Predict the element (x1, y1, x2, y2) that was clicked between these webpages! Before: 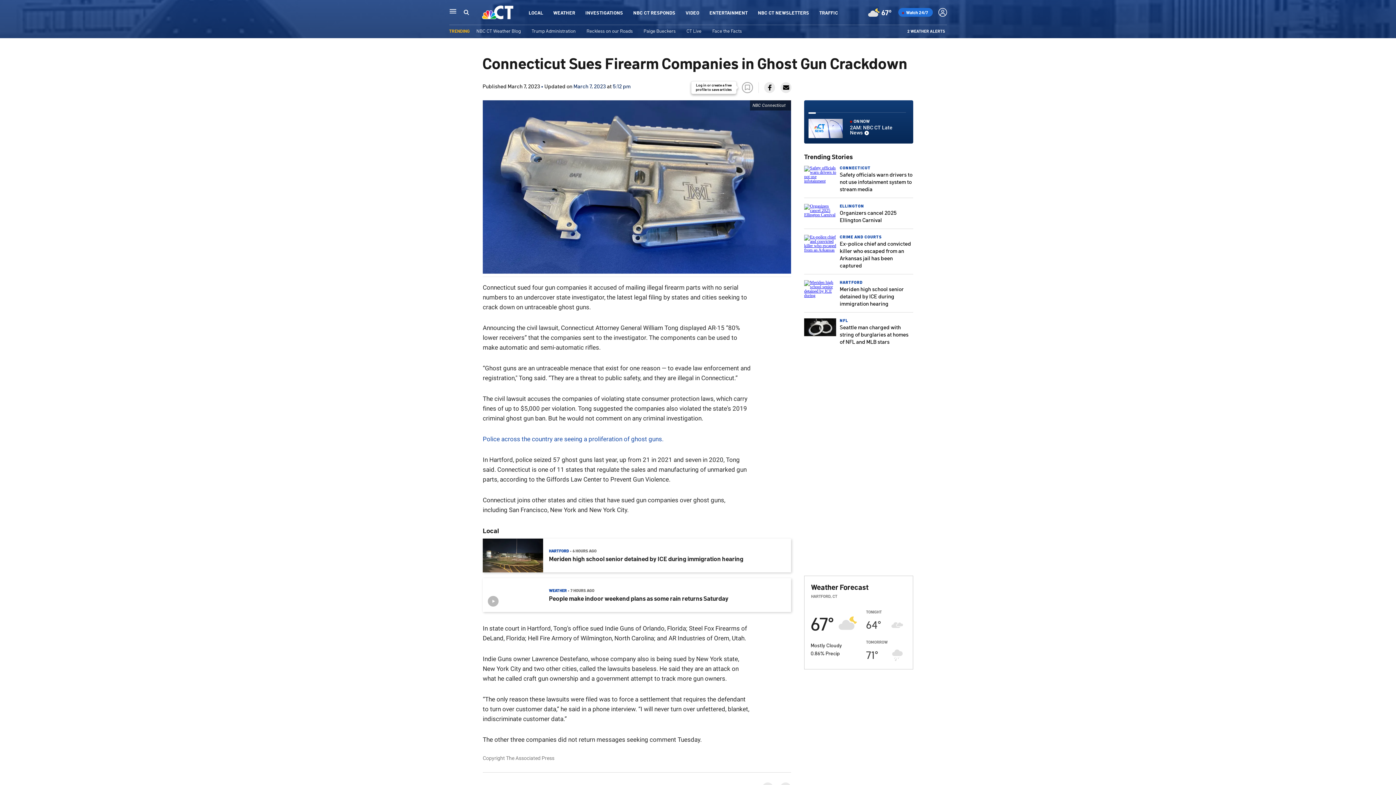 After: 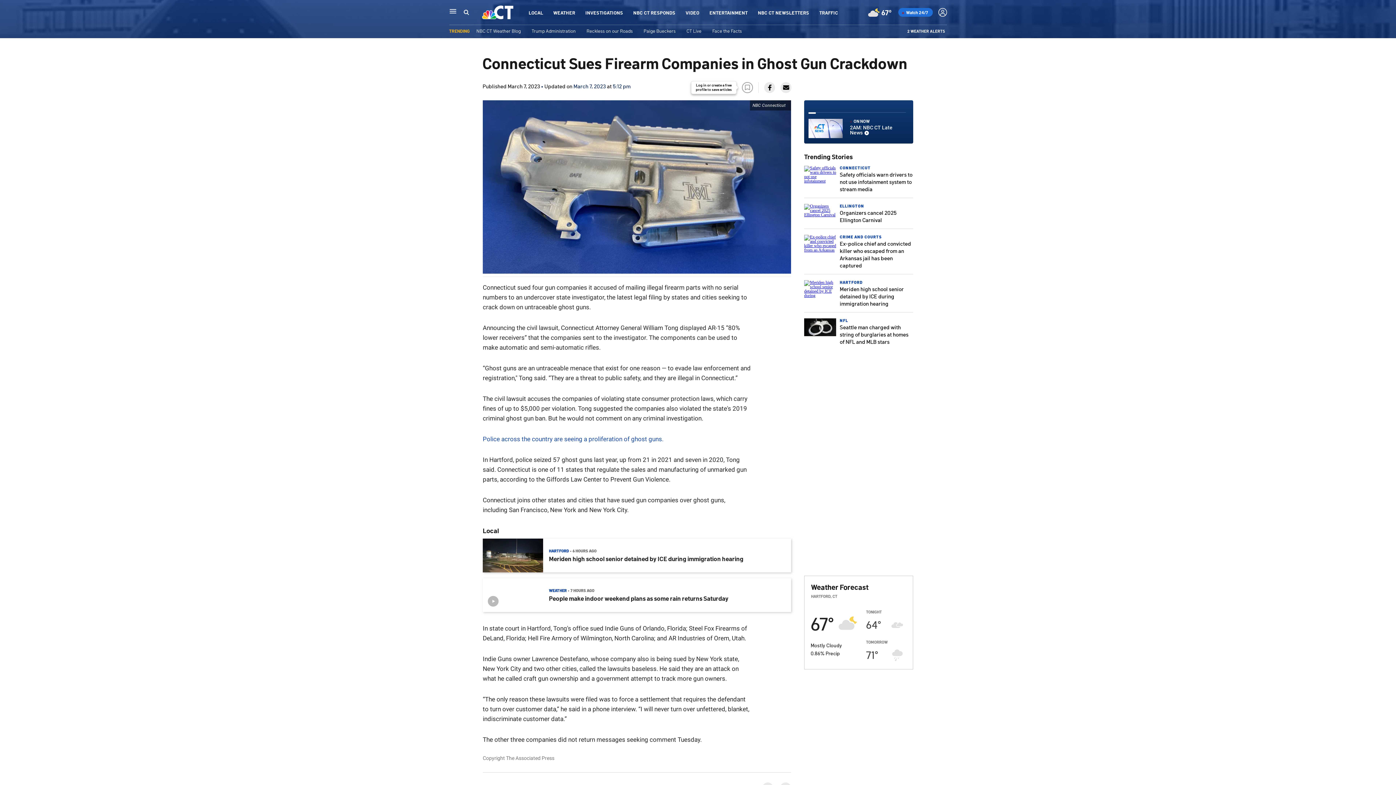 Action: bbox: (780, 82, 791, 93)